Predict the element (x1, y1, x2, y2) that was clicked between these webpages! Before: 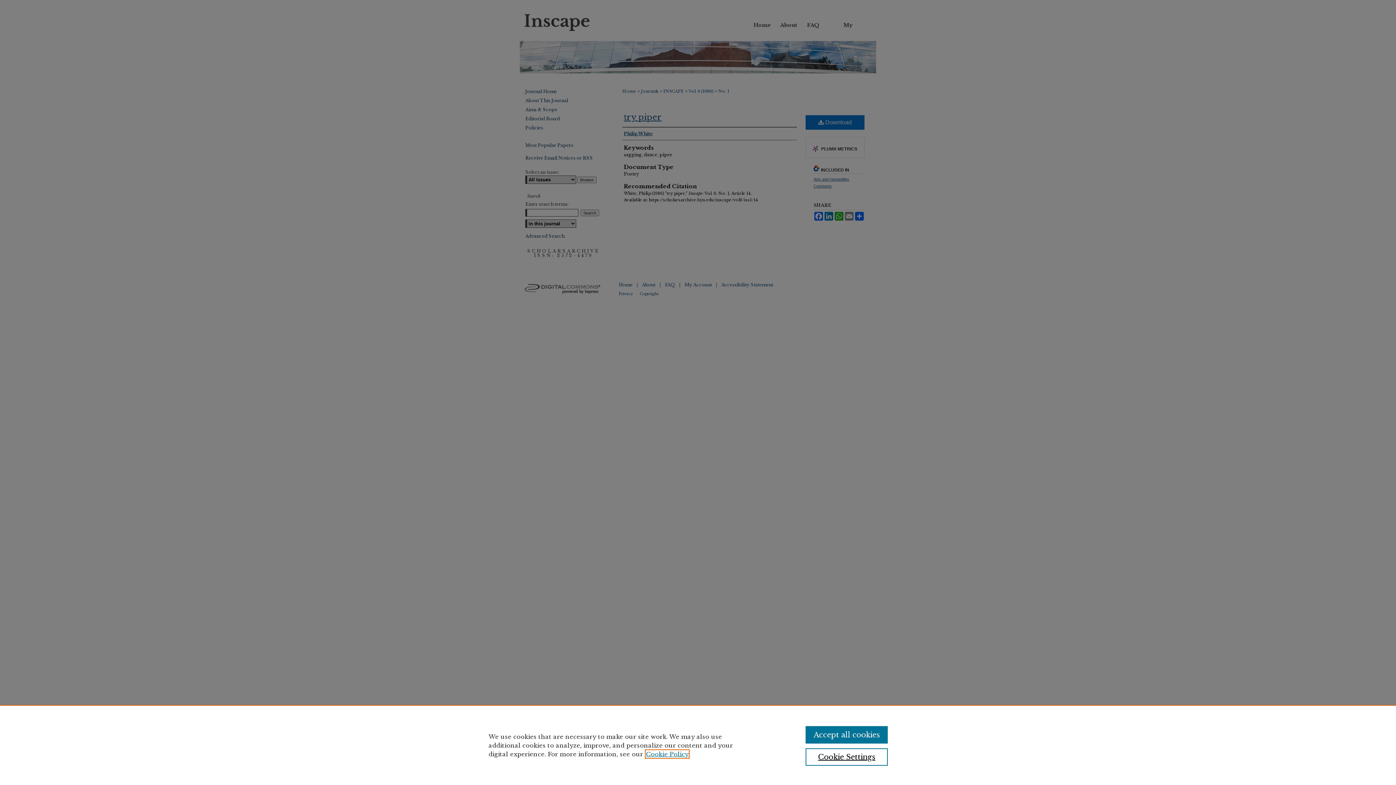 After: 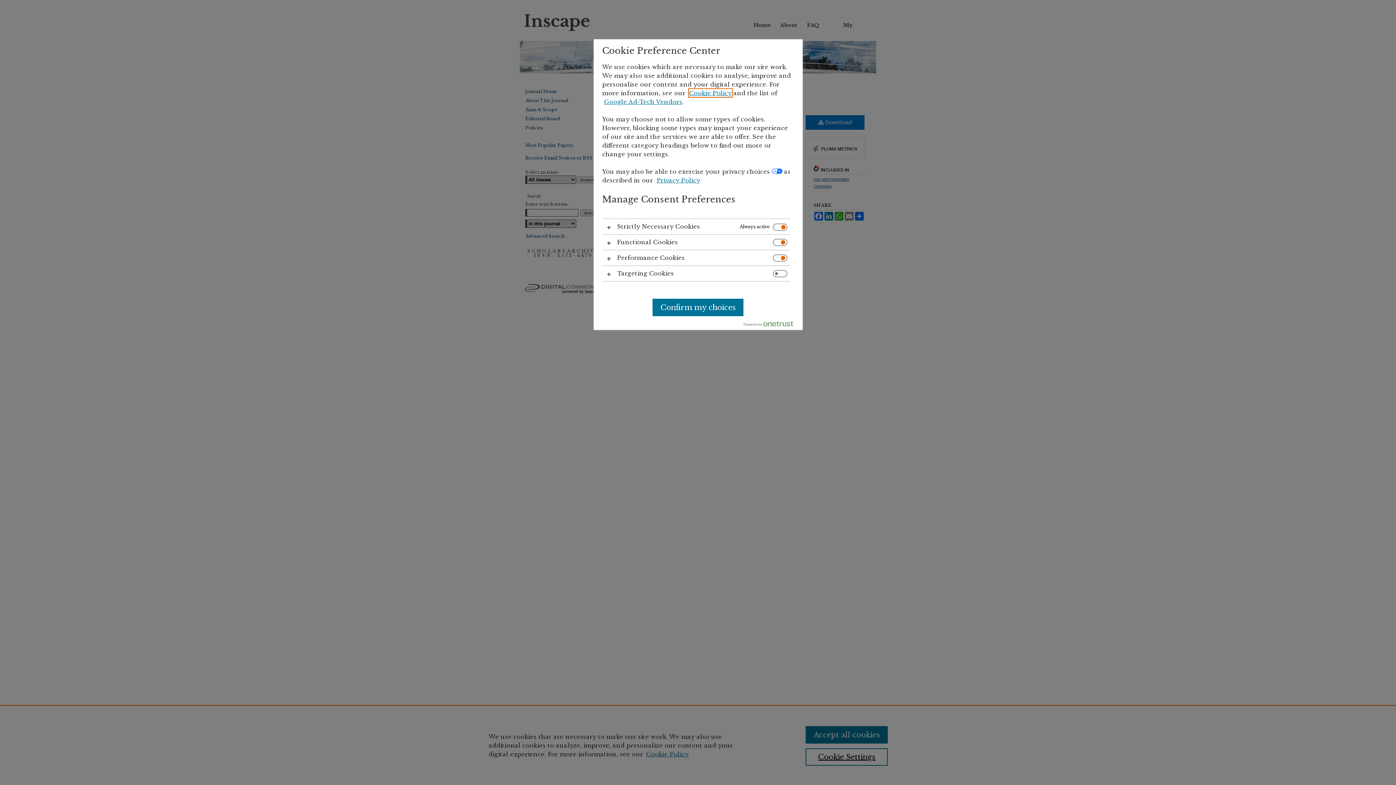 Action: bbox: (805, 748, 887, 766) label: Cookie Settings